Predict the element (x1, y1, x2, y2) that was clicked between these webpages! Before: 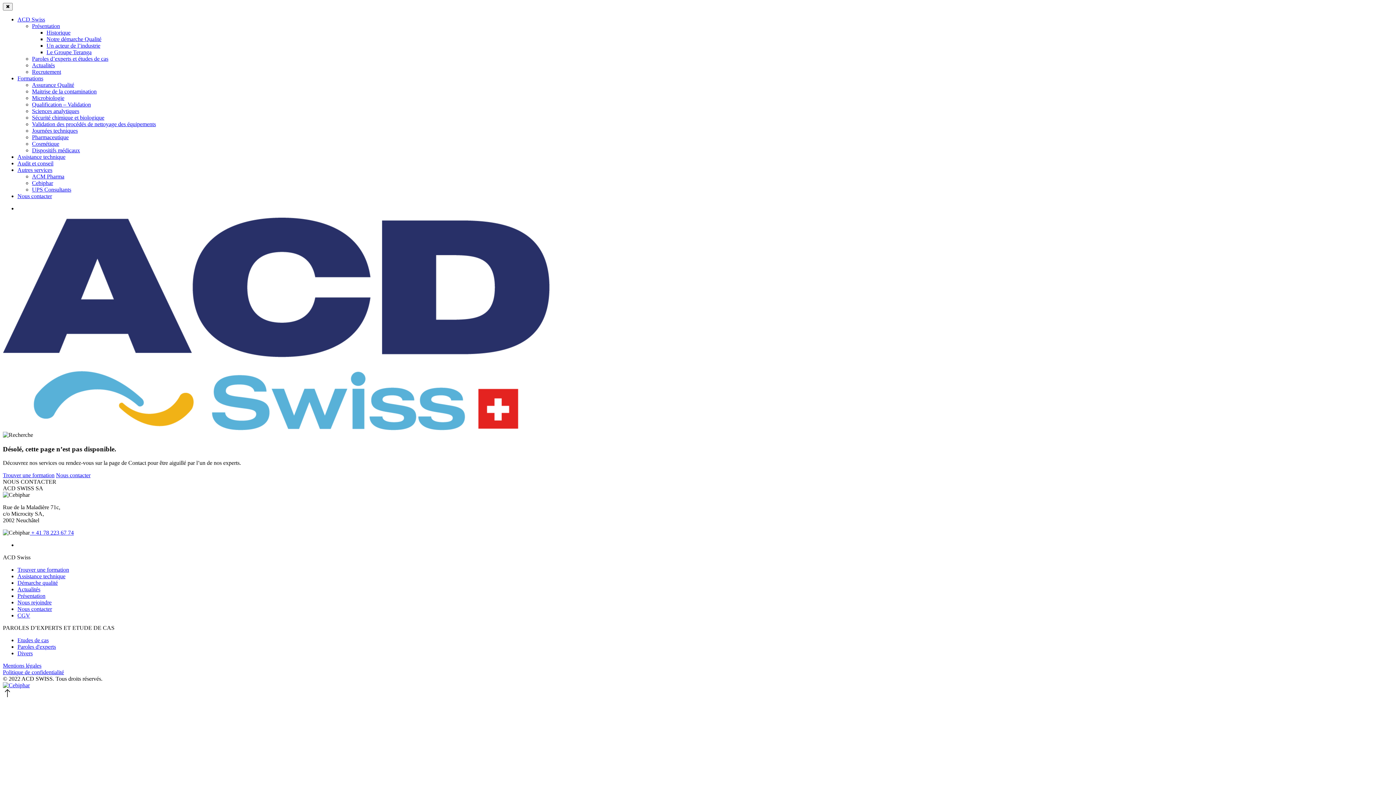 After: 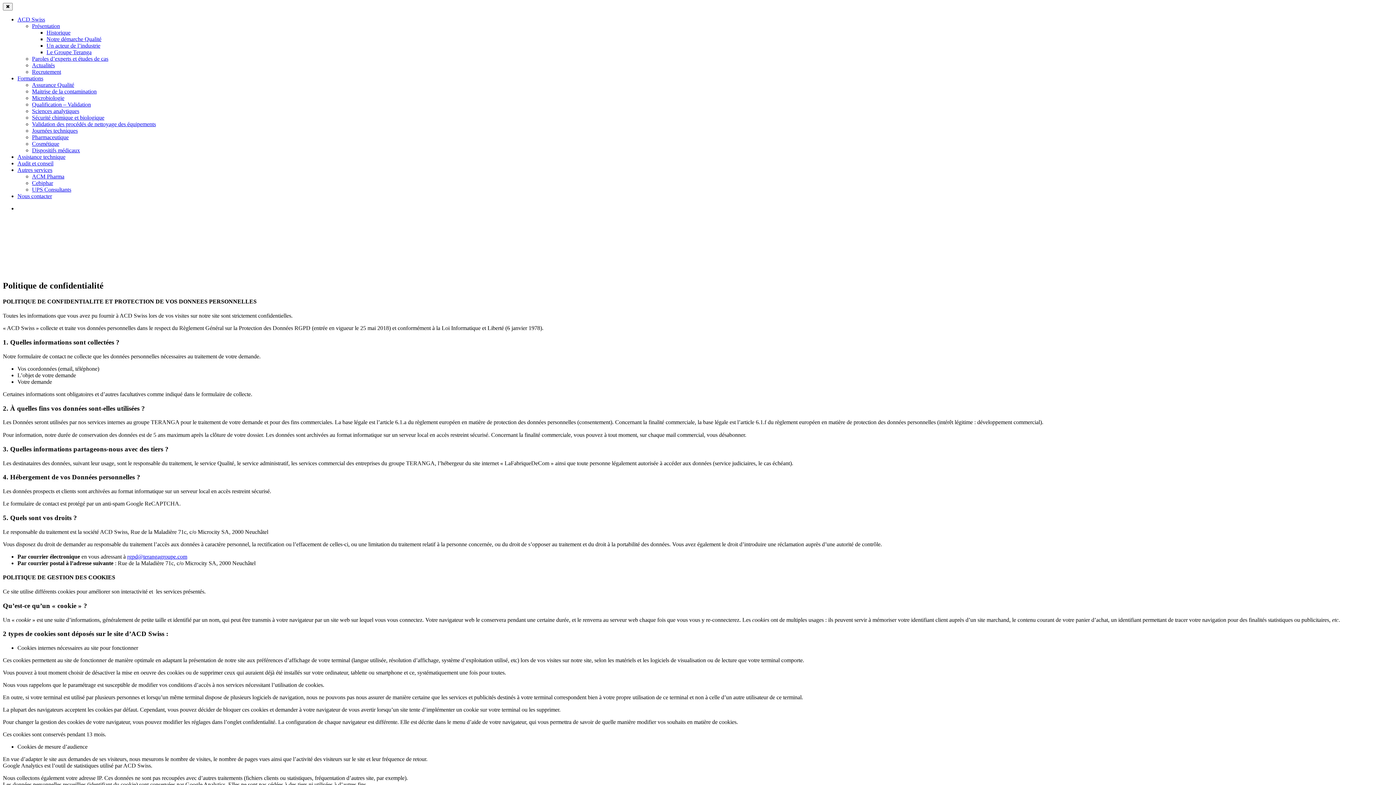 Action: label: Politique de confidentialité bbox: (2, 669, 64, 675)